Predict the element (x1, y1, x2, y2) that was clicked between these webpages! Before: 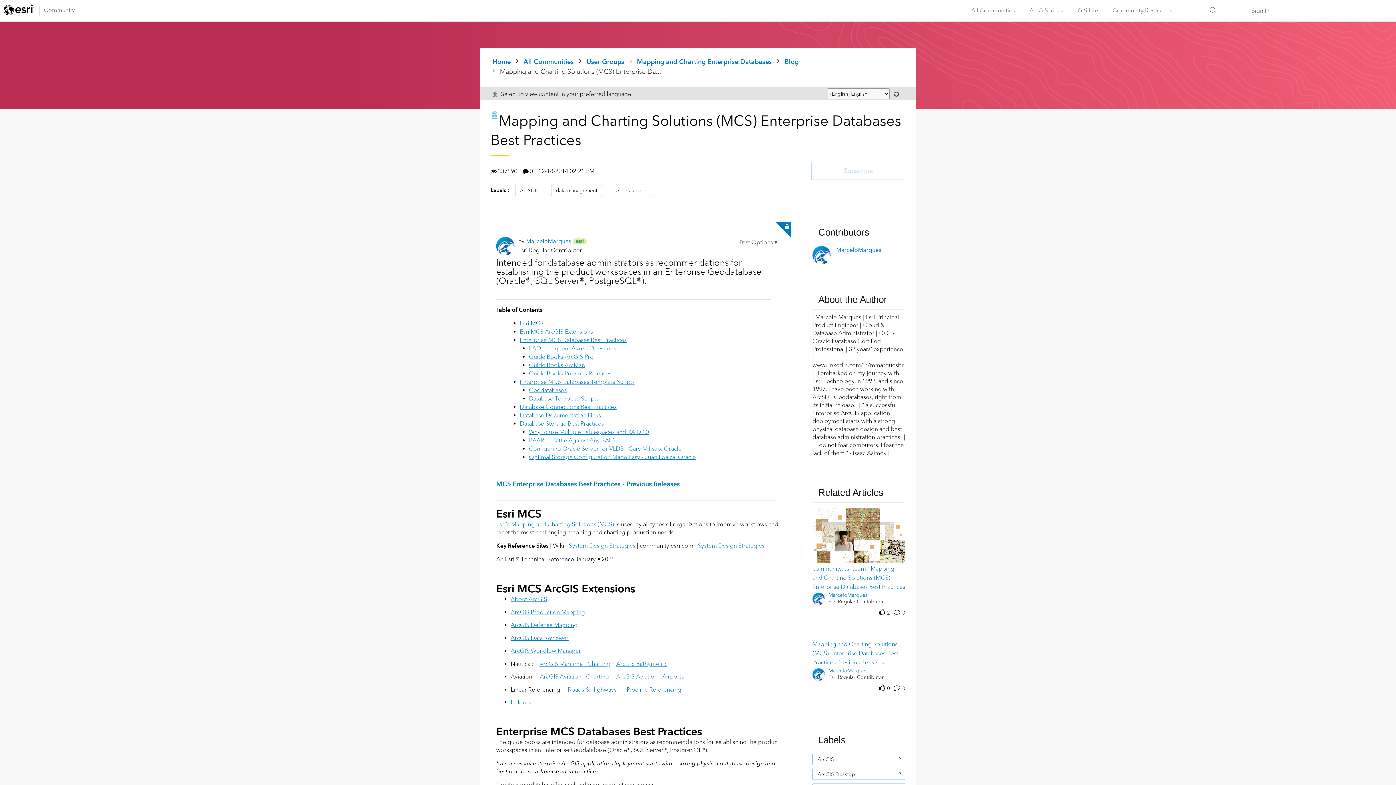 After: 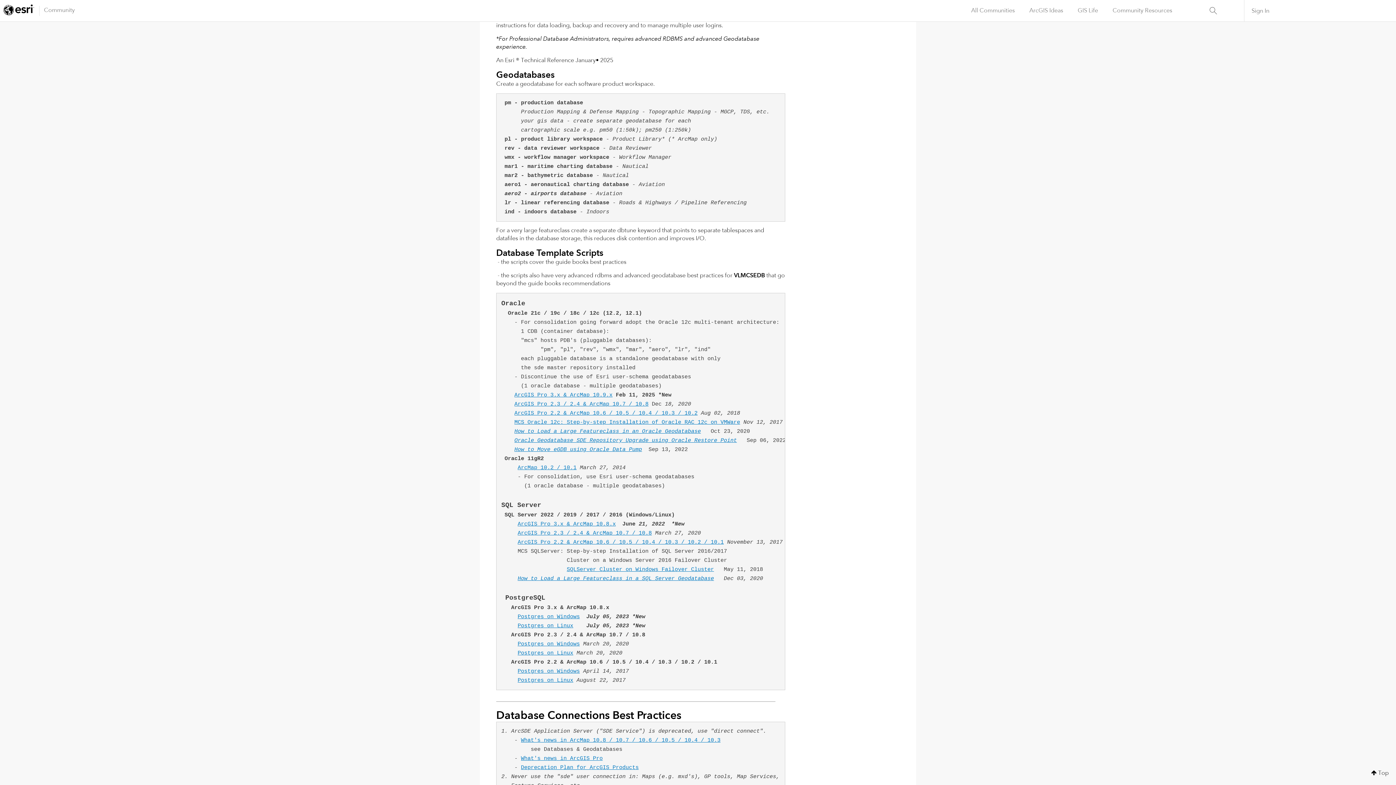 Action: label: Enterprise MCS Databases Template Scripts bbox: (520, 378, 634, 385)